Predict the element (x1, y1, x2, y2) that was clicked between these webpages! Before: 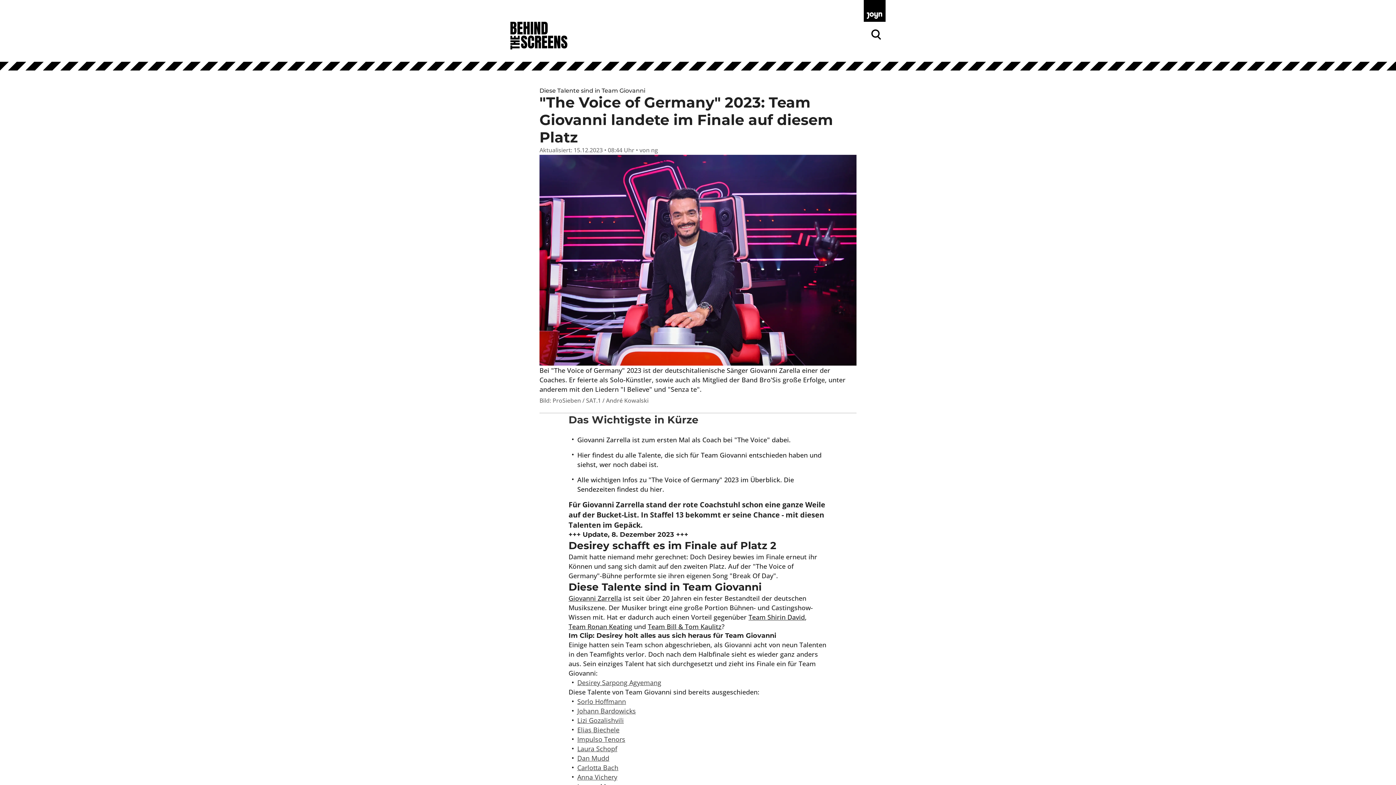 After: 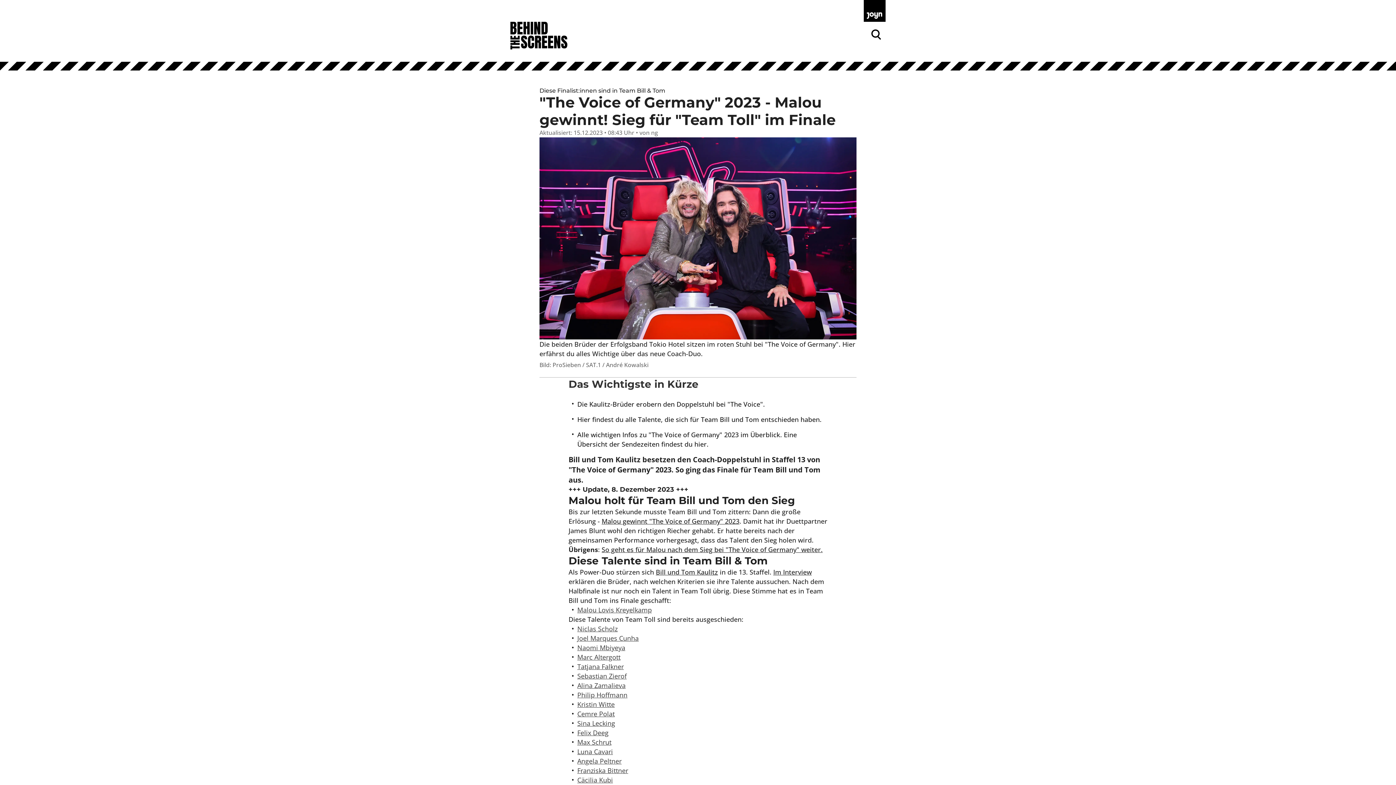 Action: bbox: (648, 622, 721, 631) label: Team Bill & Tom Kaulitz